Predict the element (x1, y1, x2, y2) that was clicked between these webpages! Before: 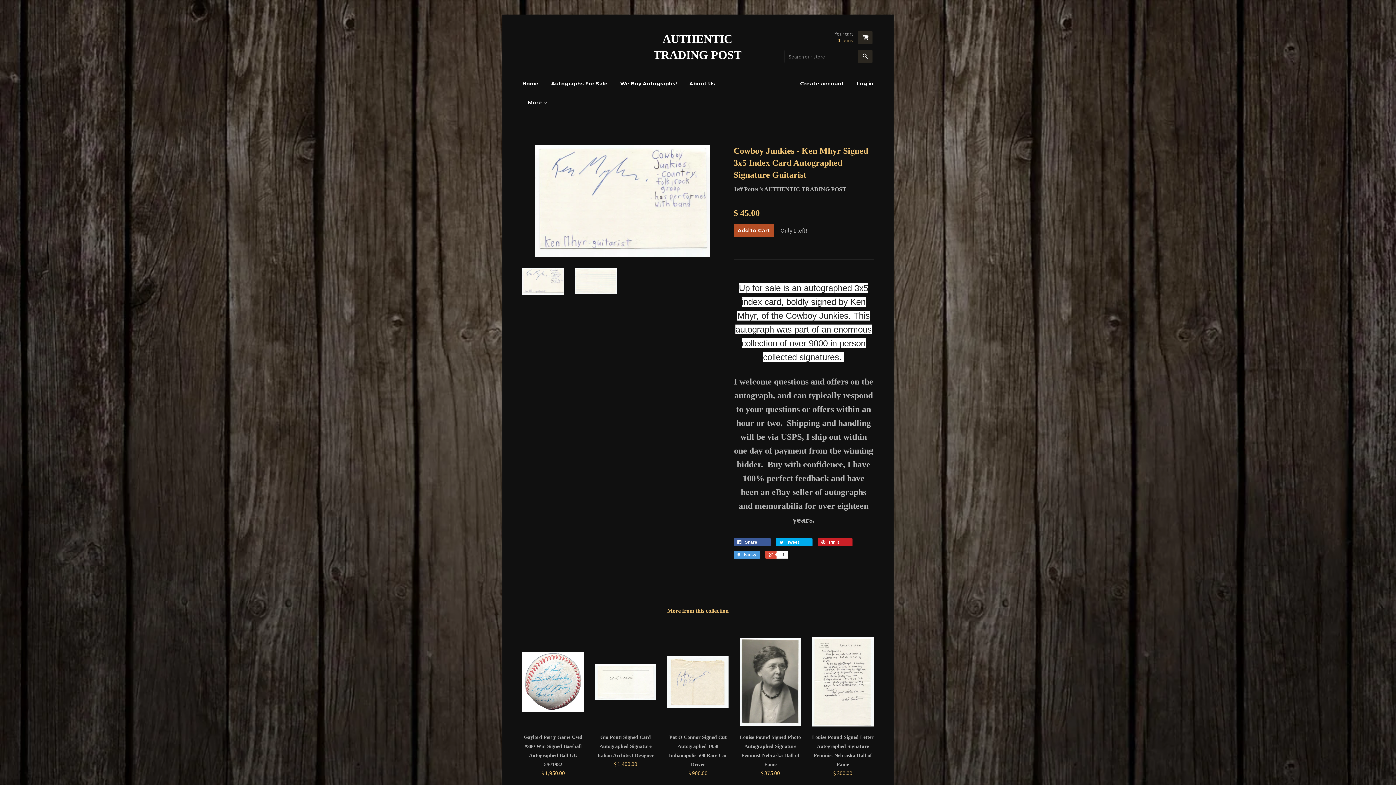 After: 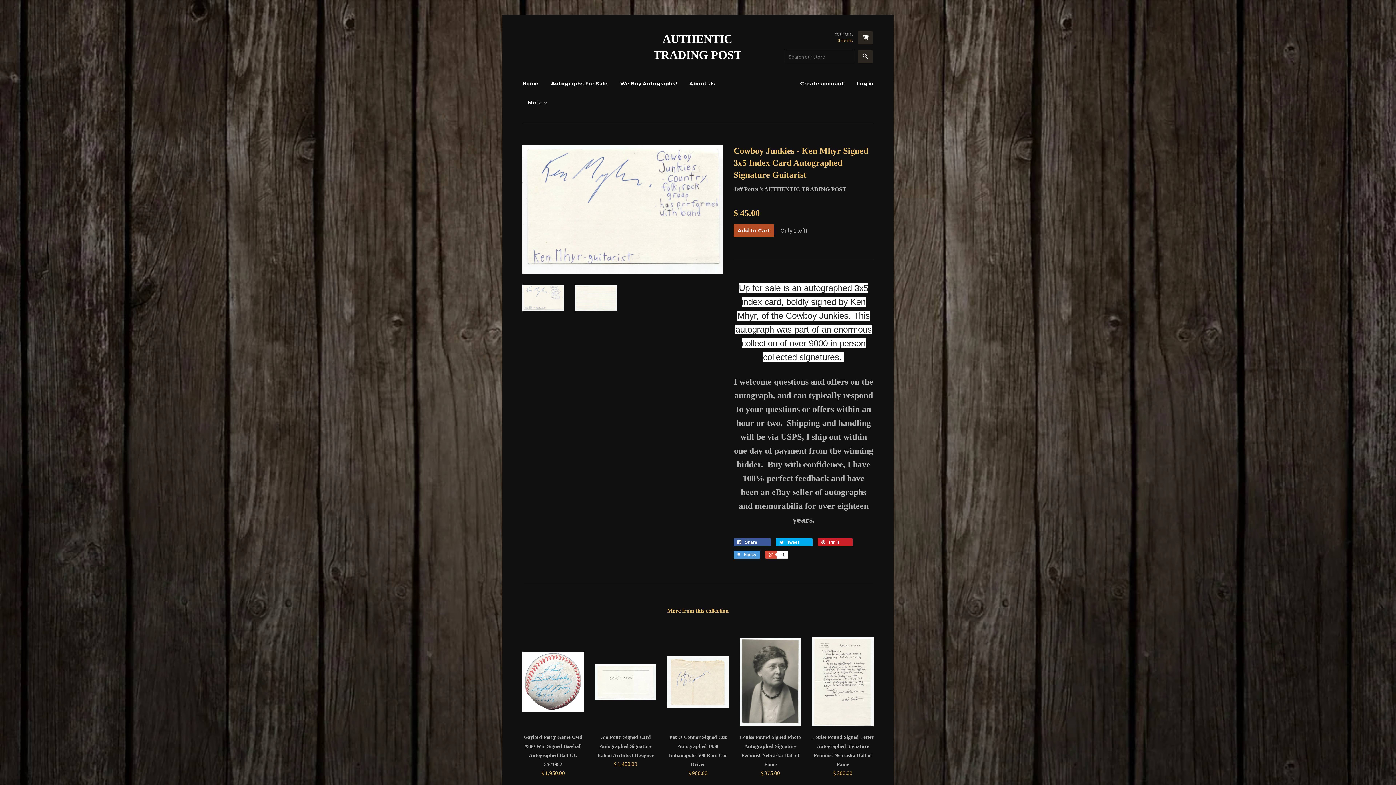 Action: bbox: (522, 268, 564, 294)